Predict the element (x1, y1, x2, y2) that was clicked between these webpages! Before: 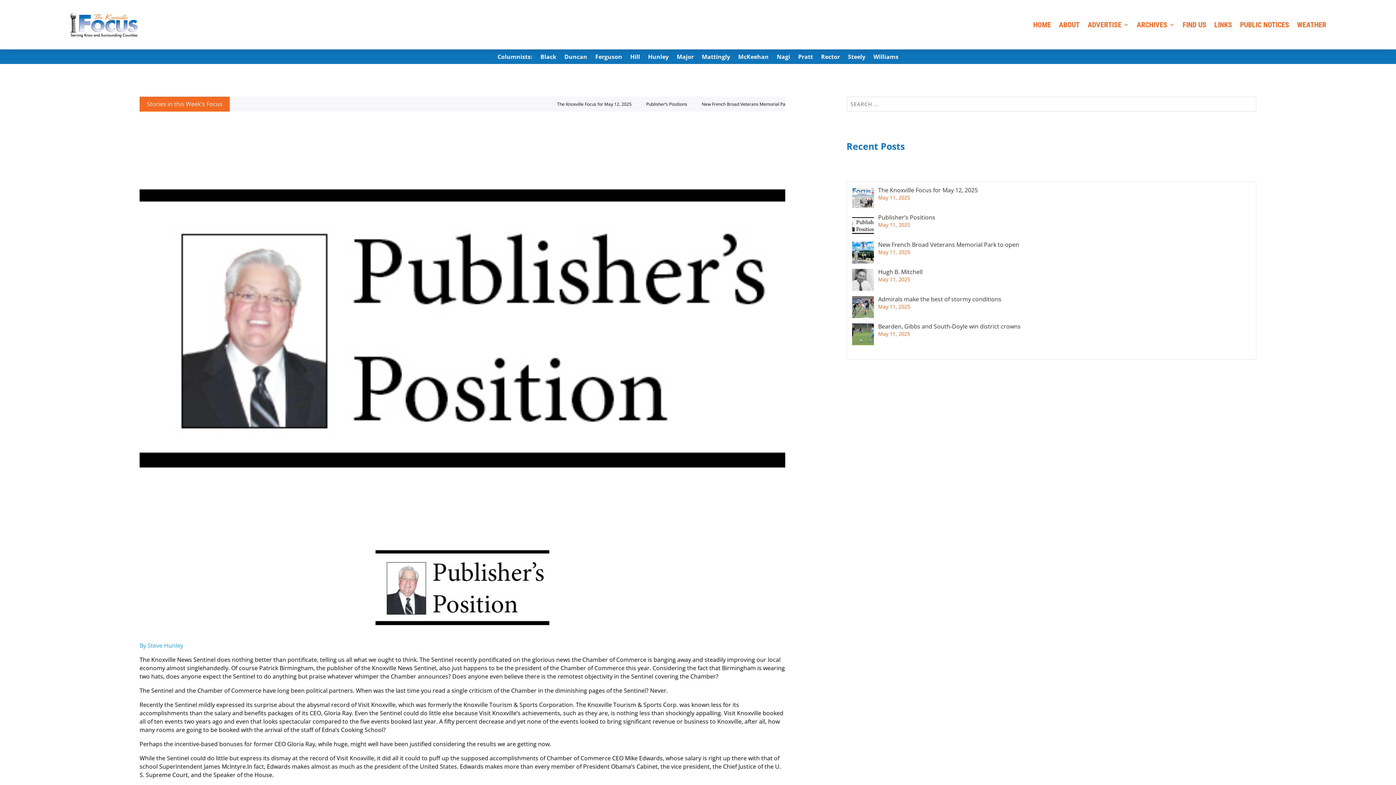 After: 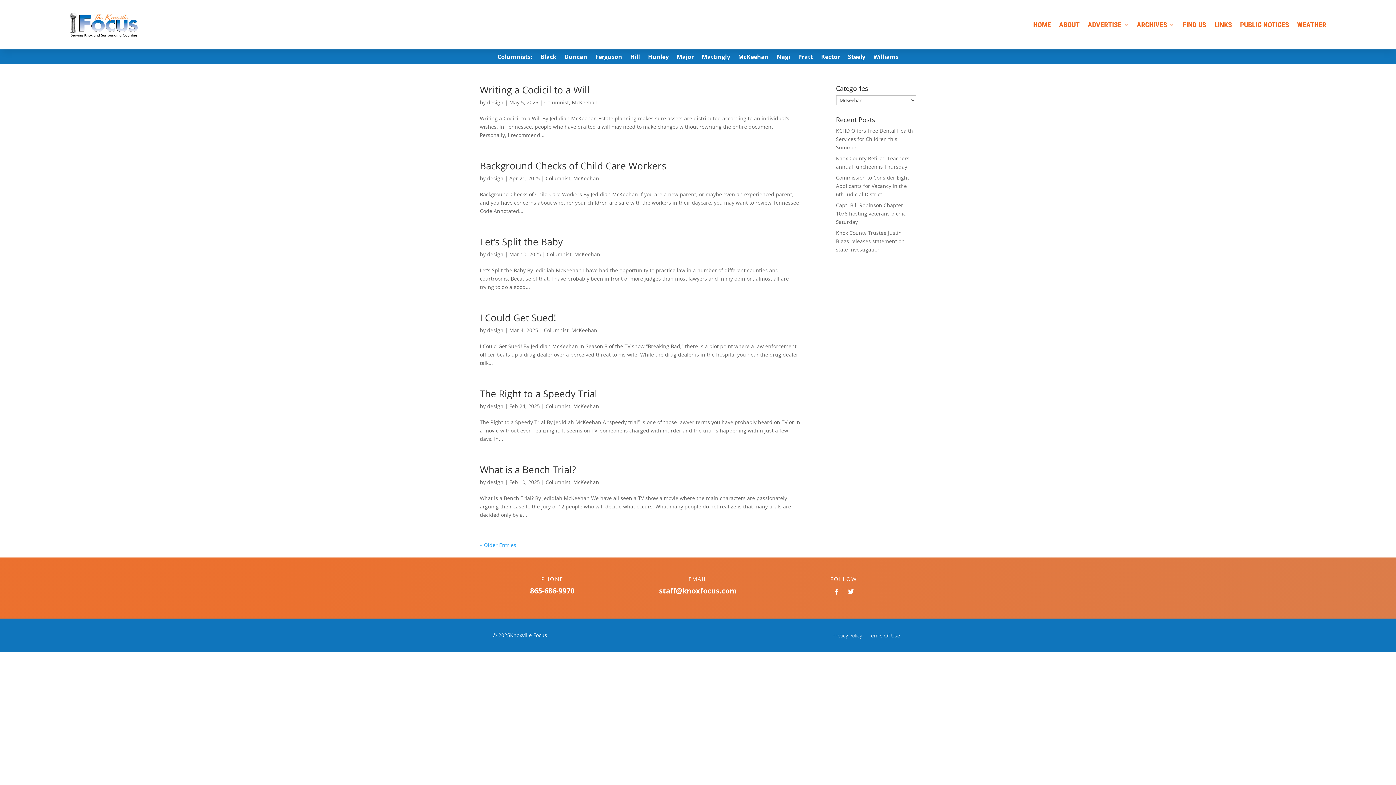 Action: label: McKeehan bbox: (738, 54, 768, 62)